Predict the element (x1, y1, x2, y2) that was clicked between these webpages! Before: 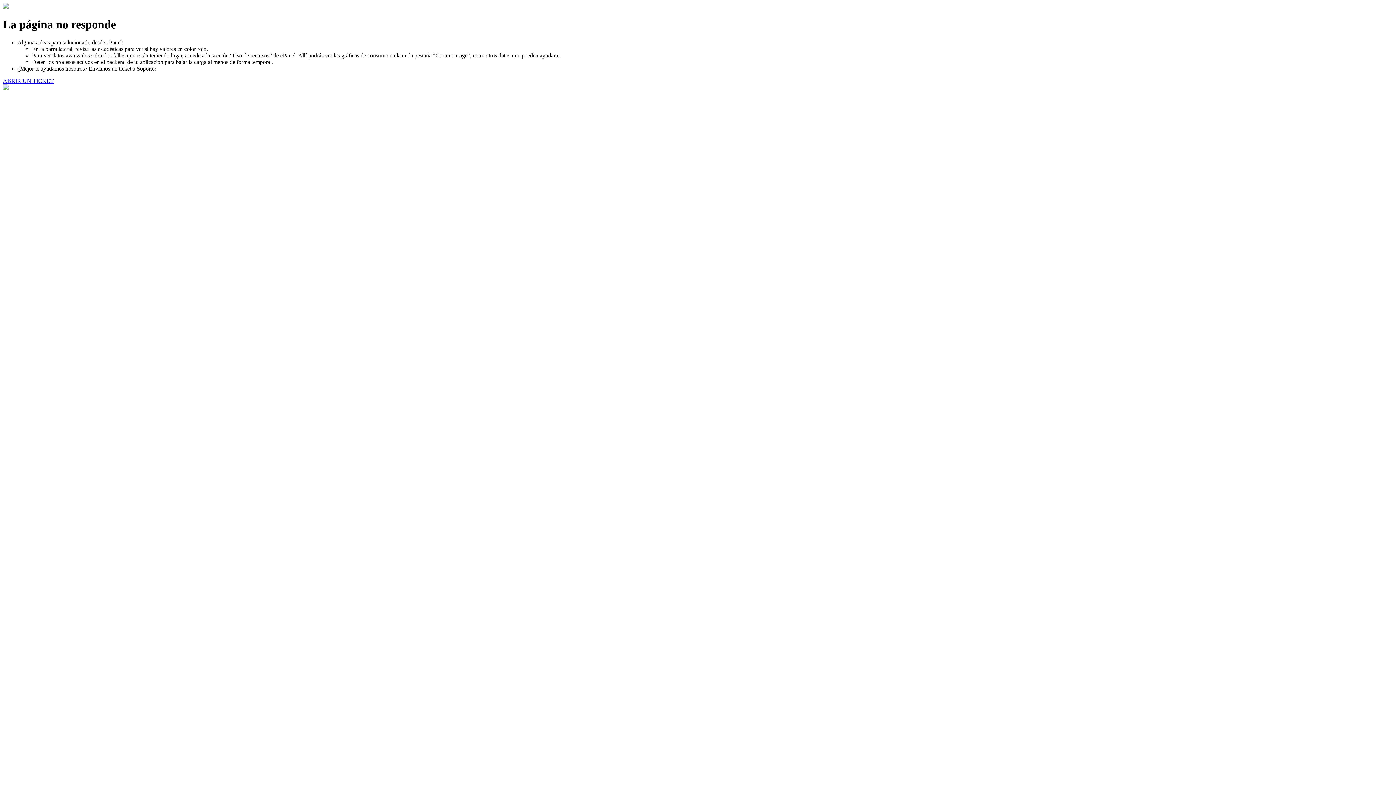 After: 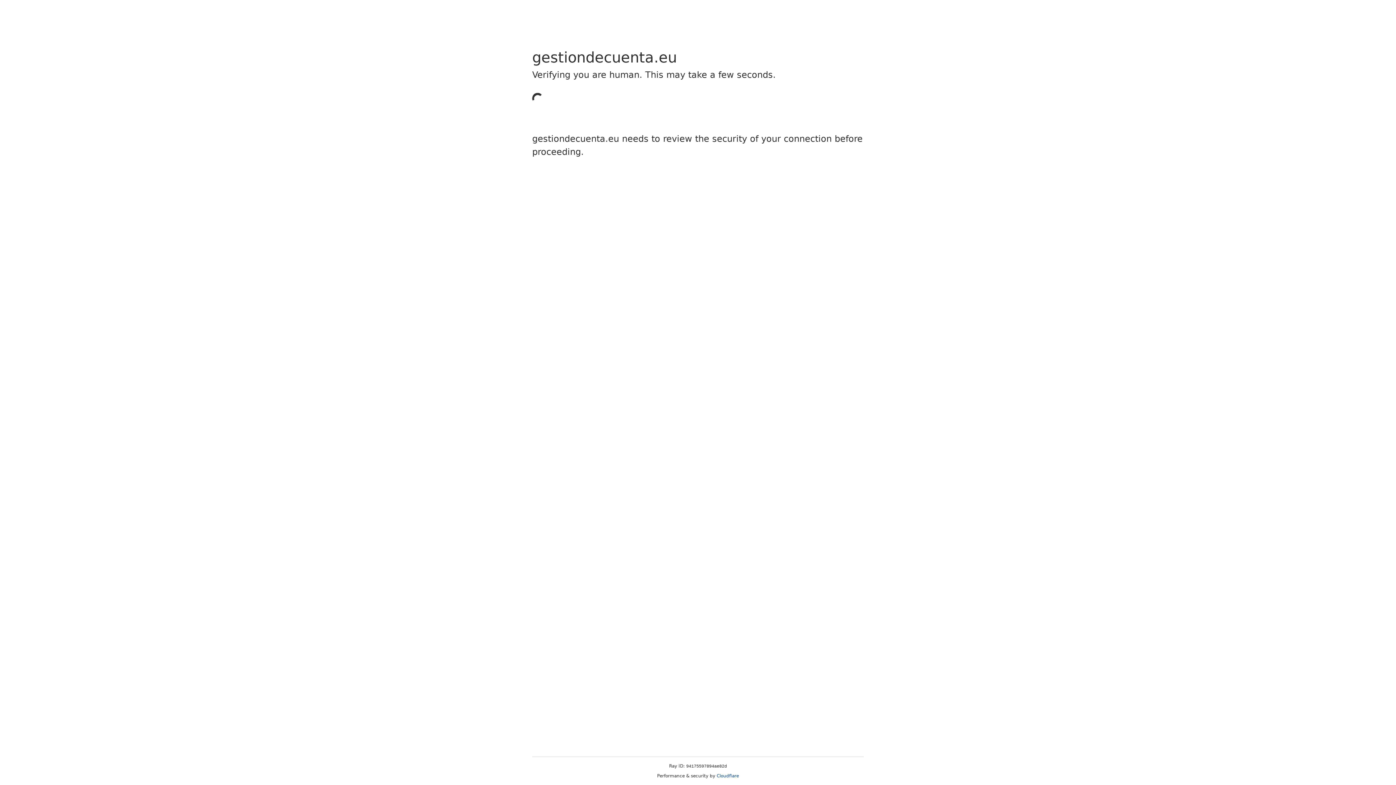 Action: bbox: (2, 77, 53, 83) label: ABRIR UN TICKET